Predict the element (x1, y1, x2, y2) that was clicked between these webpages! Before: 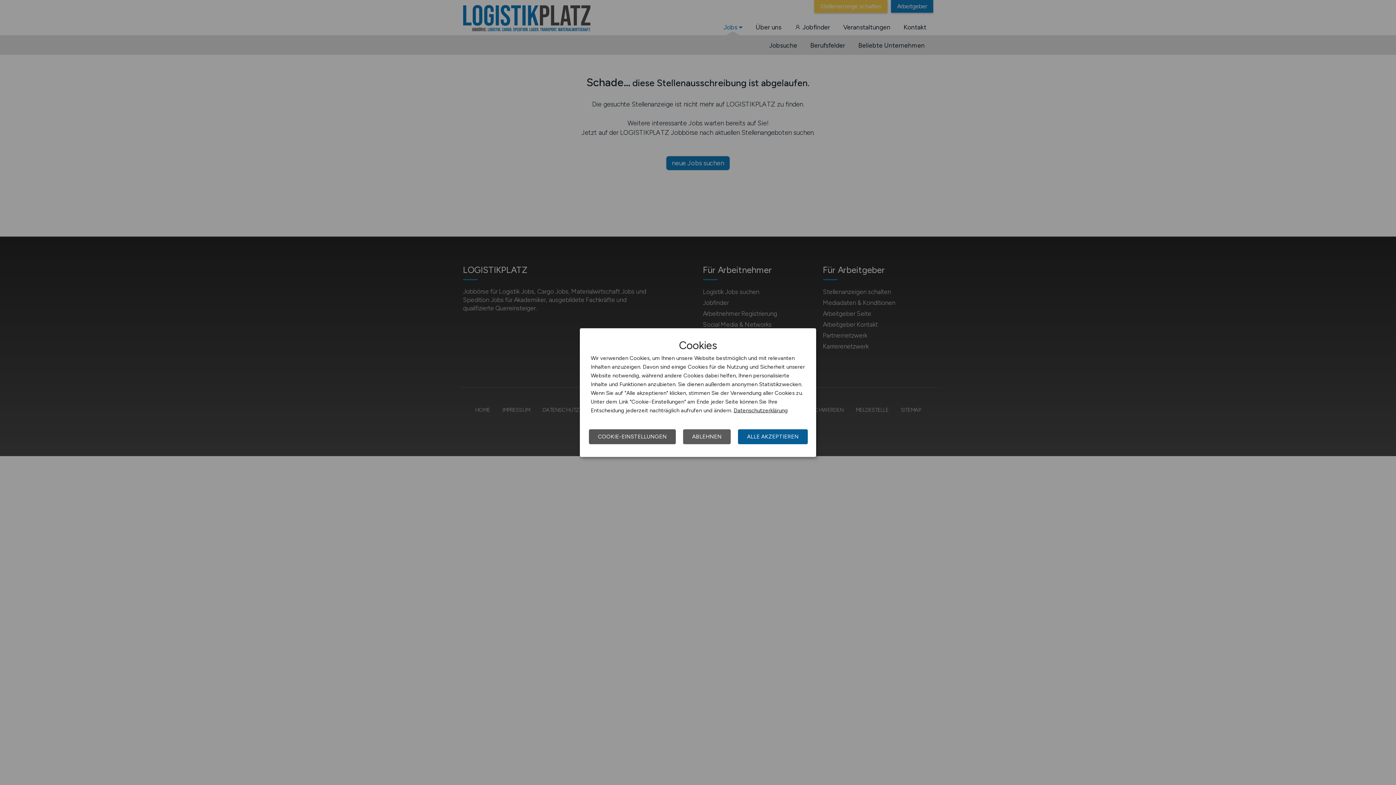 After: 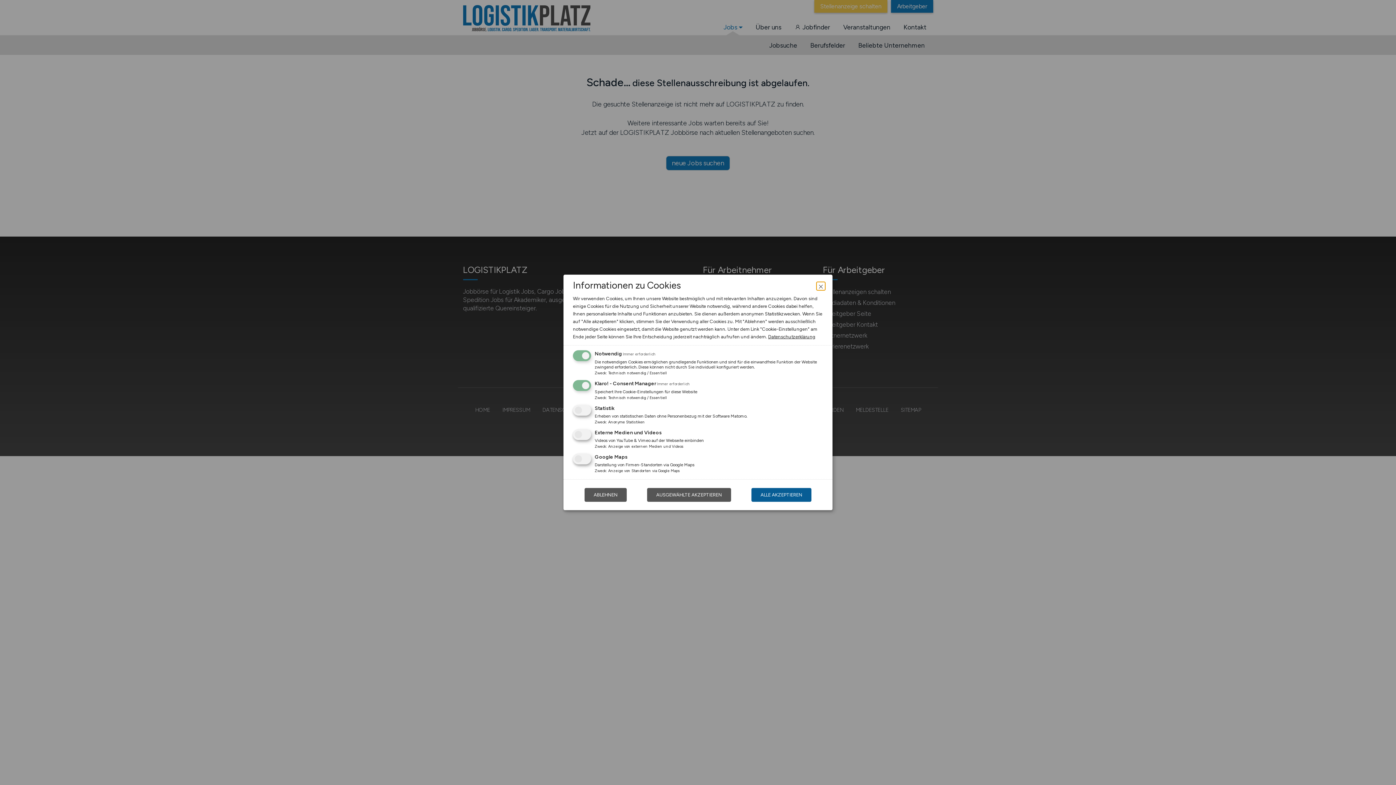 Action: bbox: (589, 429, 676, 444) label: COOKIE-EINSTELLUNGEN